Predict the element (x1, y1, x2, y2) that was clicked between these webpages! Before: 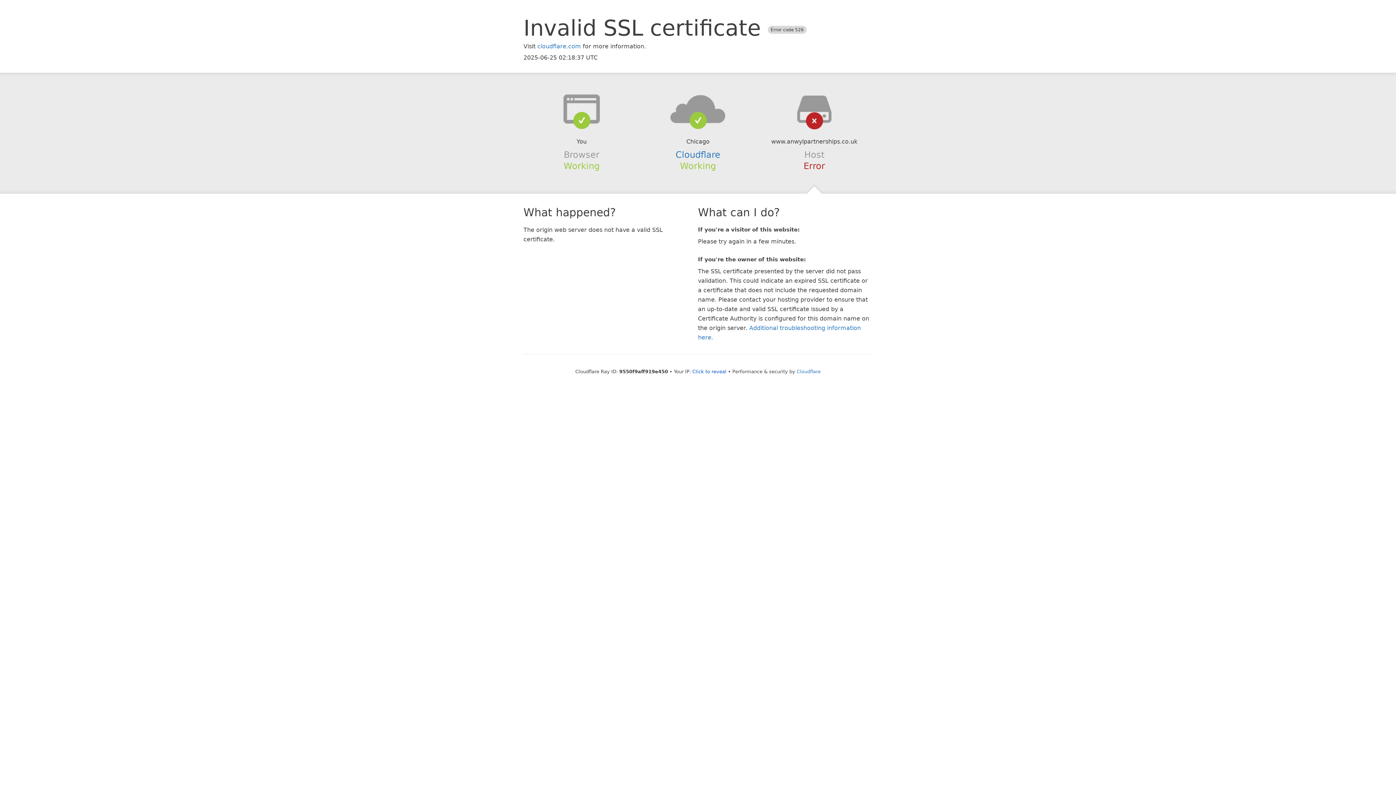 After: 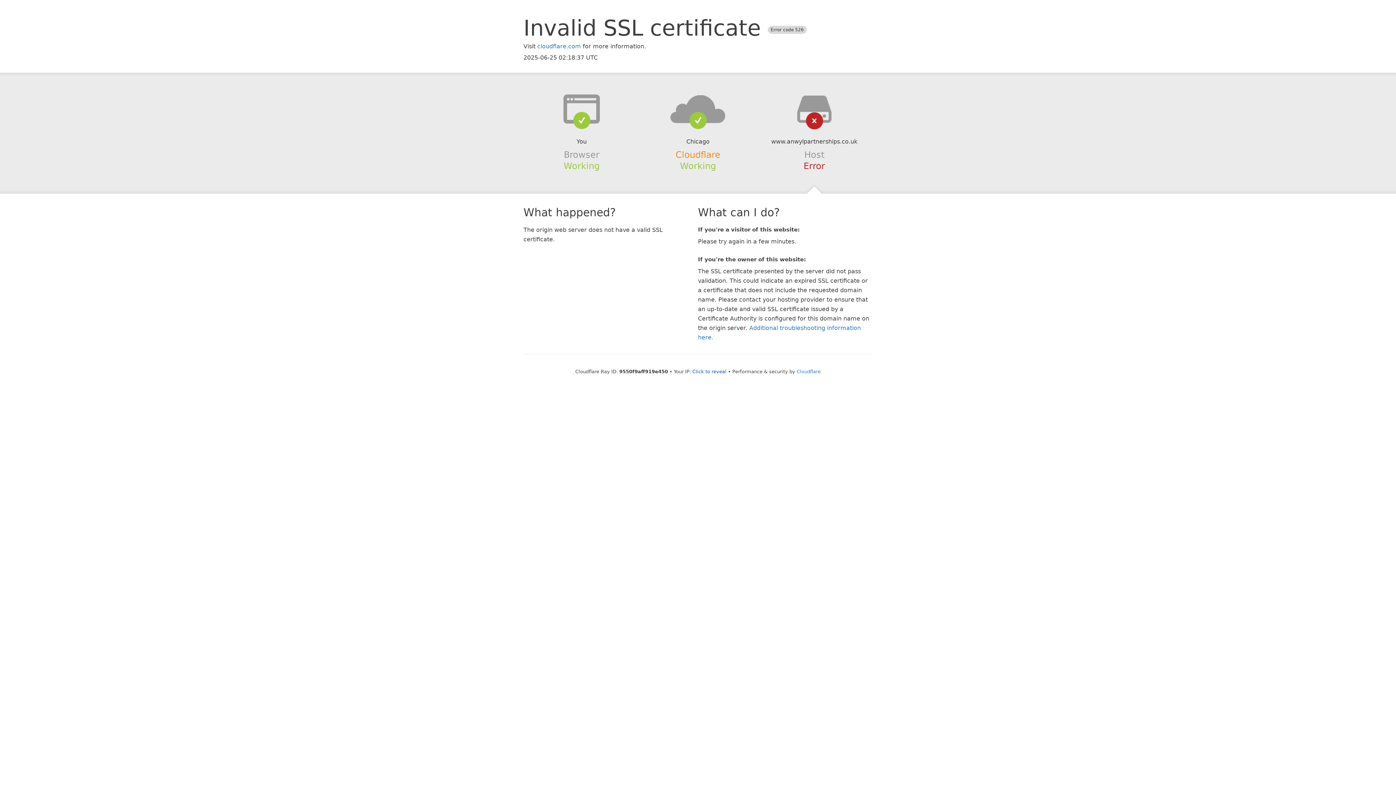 Action: label: Cloudflare bbox: (675, 149, 720, 159)